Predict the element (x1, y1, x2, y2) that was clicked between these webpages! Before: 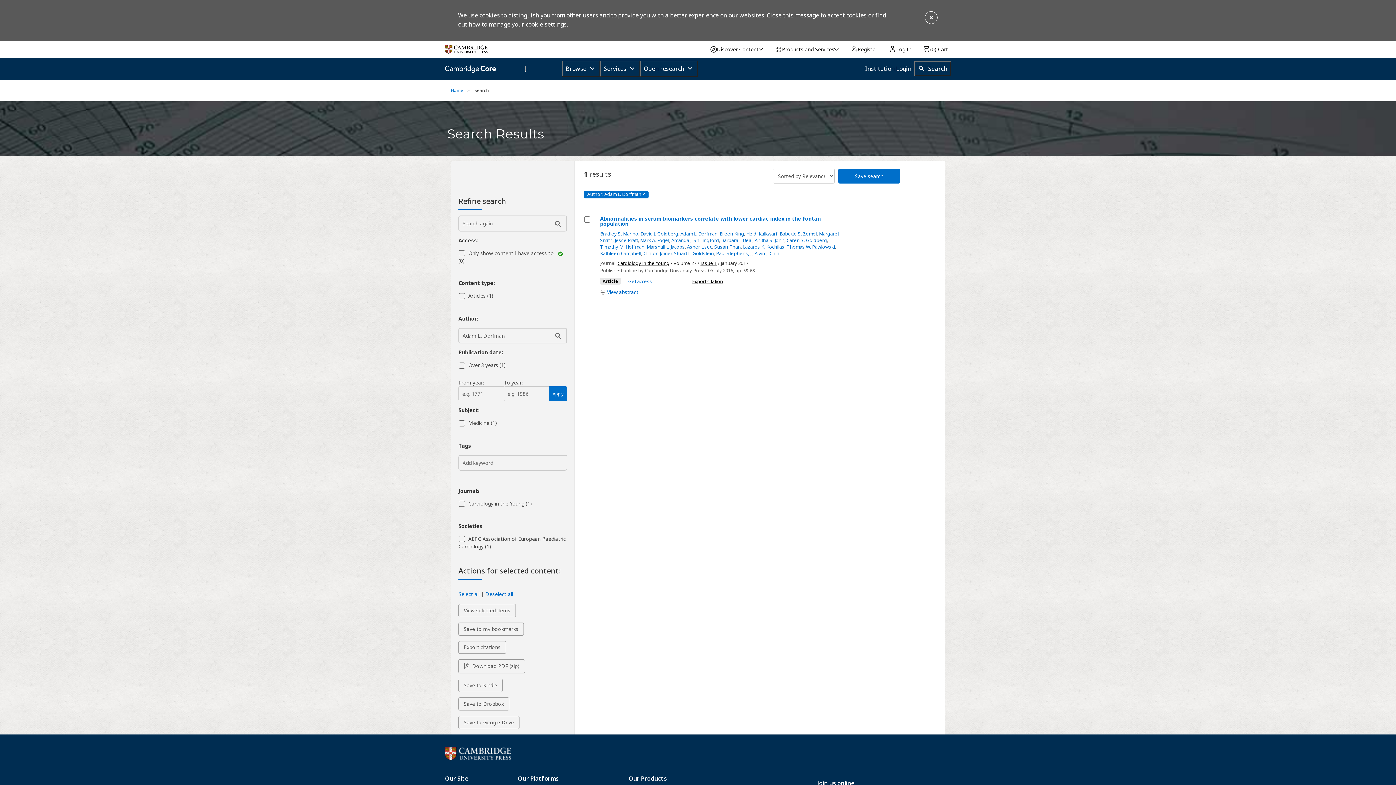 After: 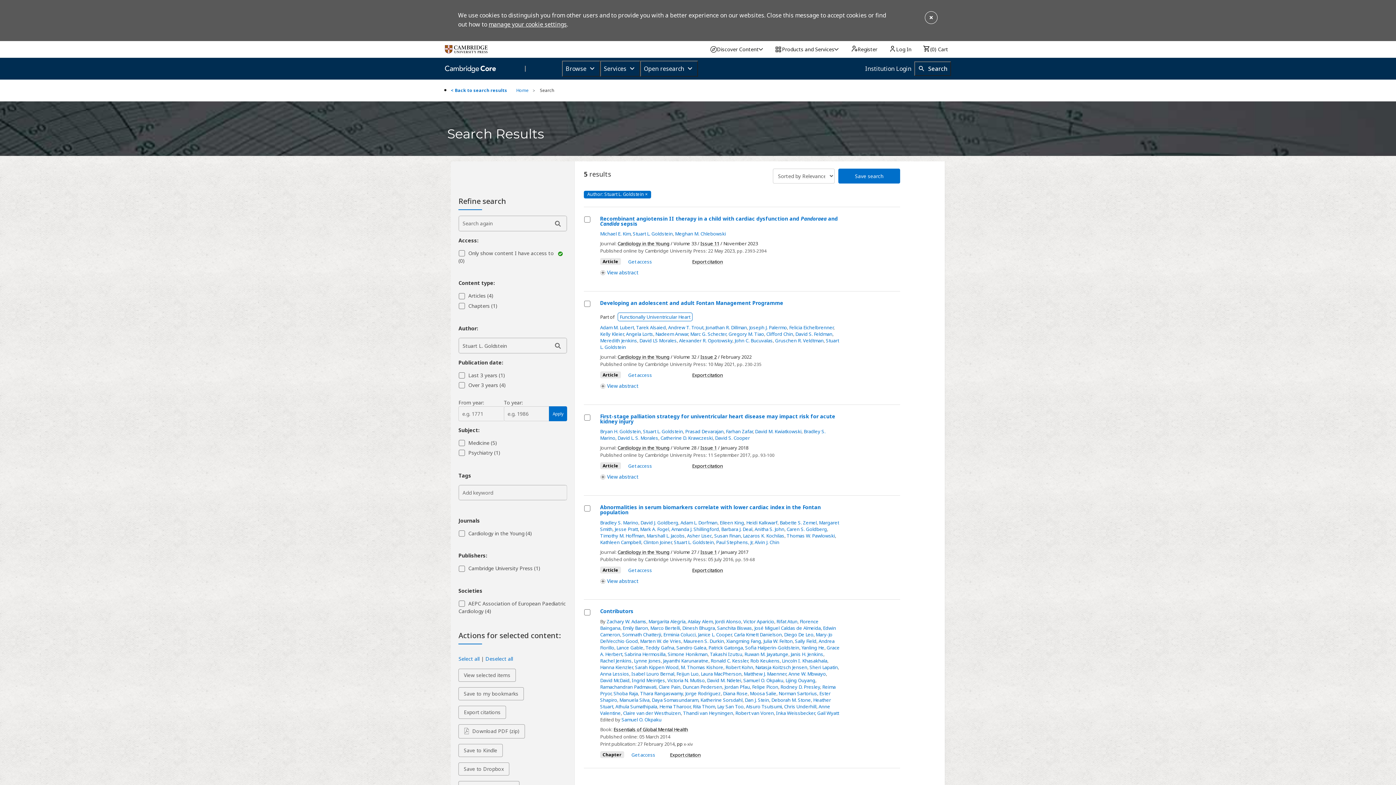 Action: bbox: (674, 250, 714, 256) label: Stuart L. Goldstein